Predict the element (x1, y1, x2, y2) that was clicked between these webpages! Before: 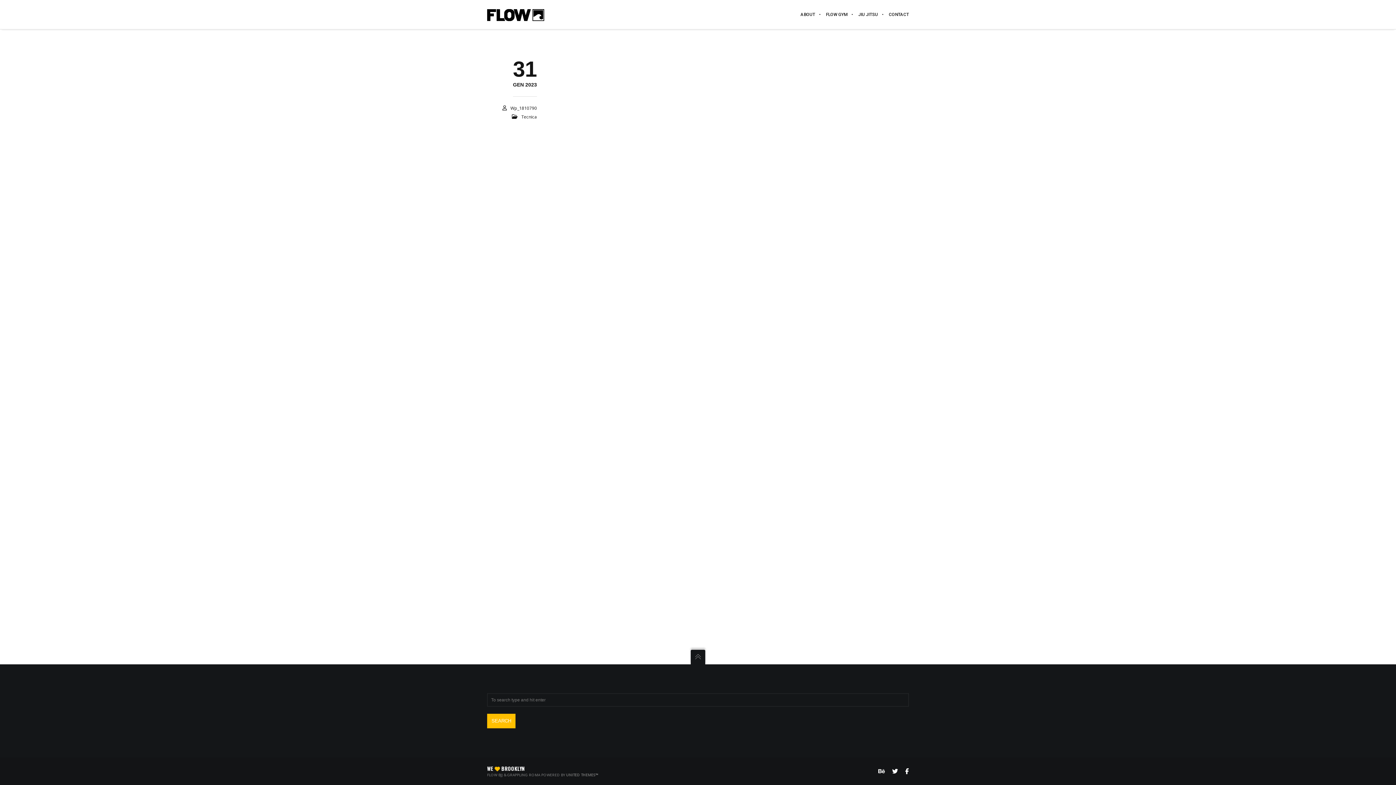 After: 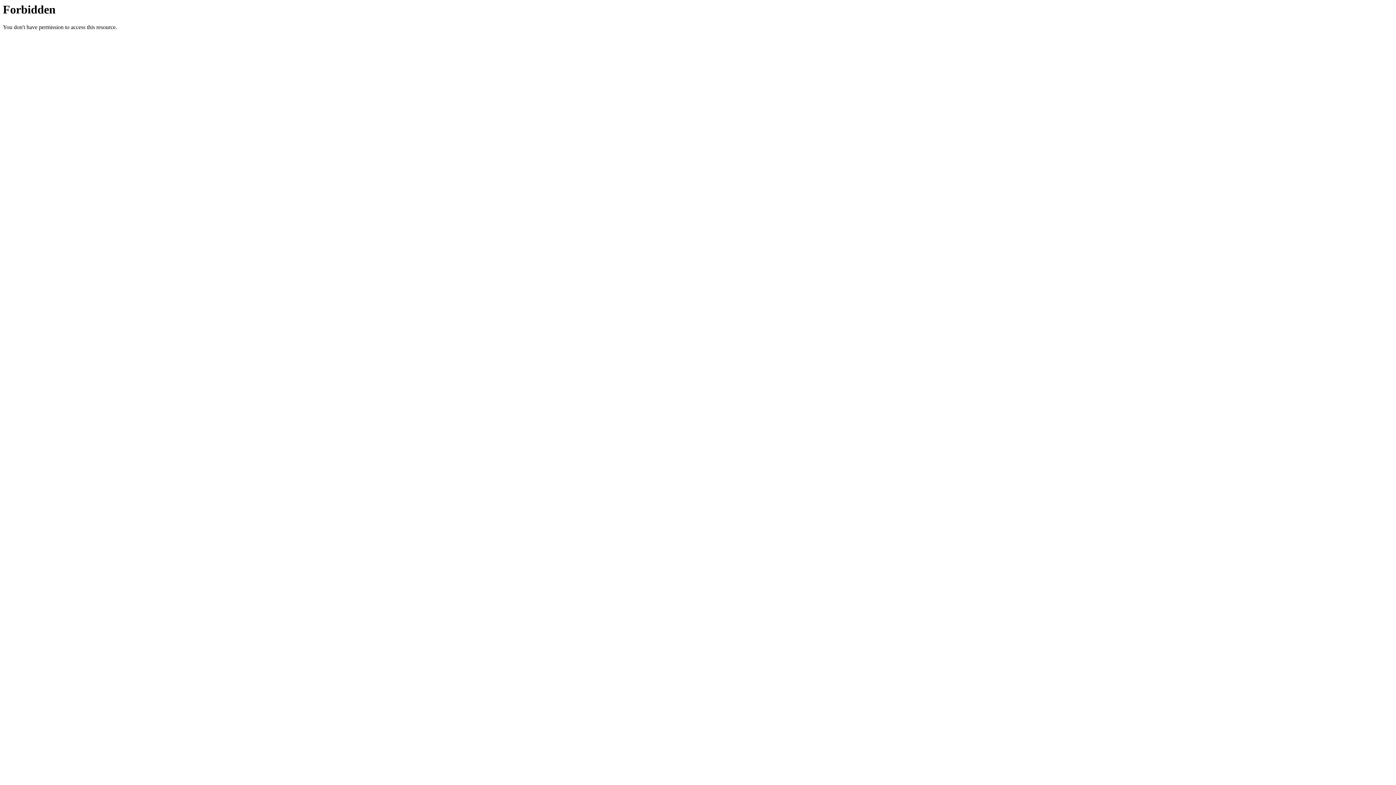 Action: bbox: (820, 0, 853, 29) label: FLOW GYM